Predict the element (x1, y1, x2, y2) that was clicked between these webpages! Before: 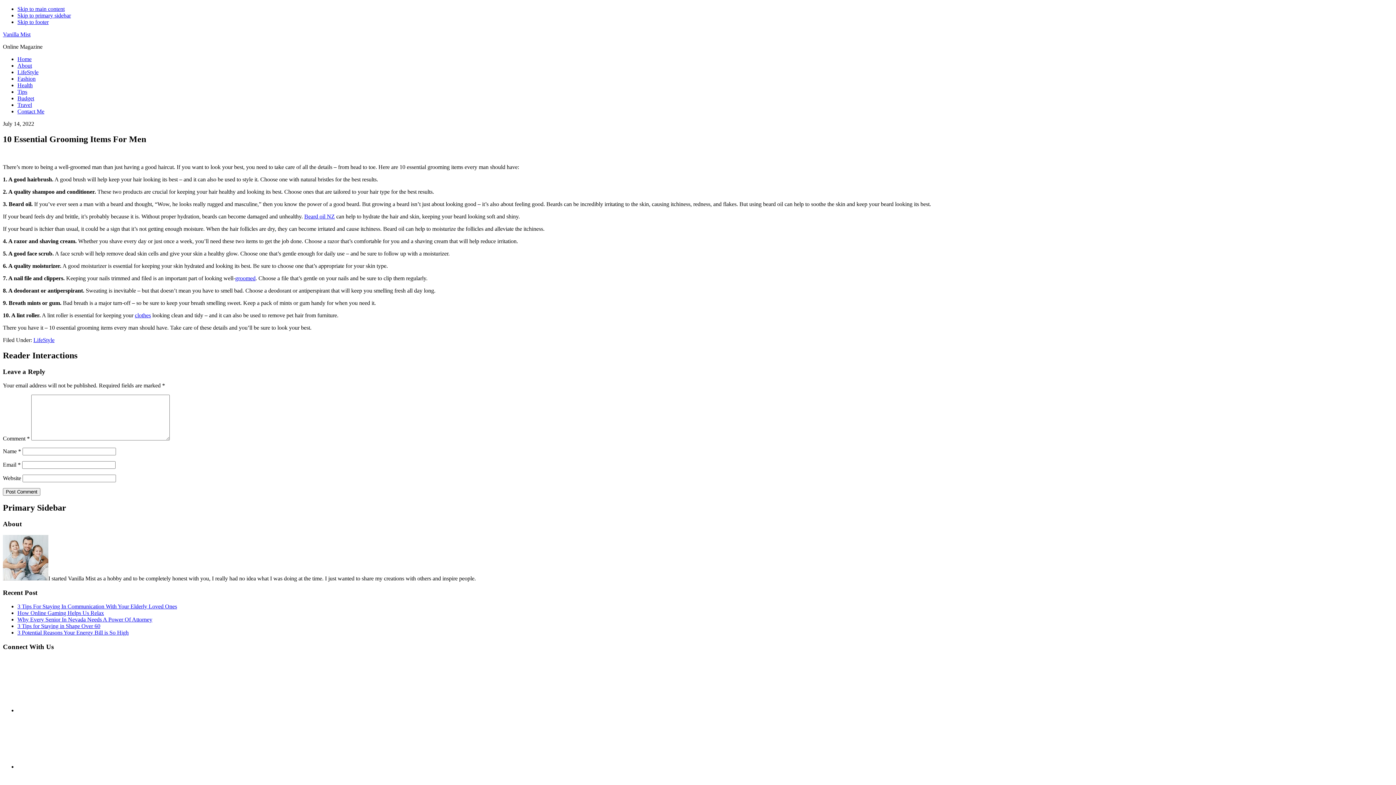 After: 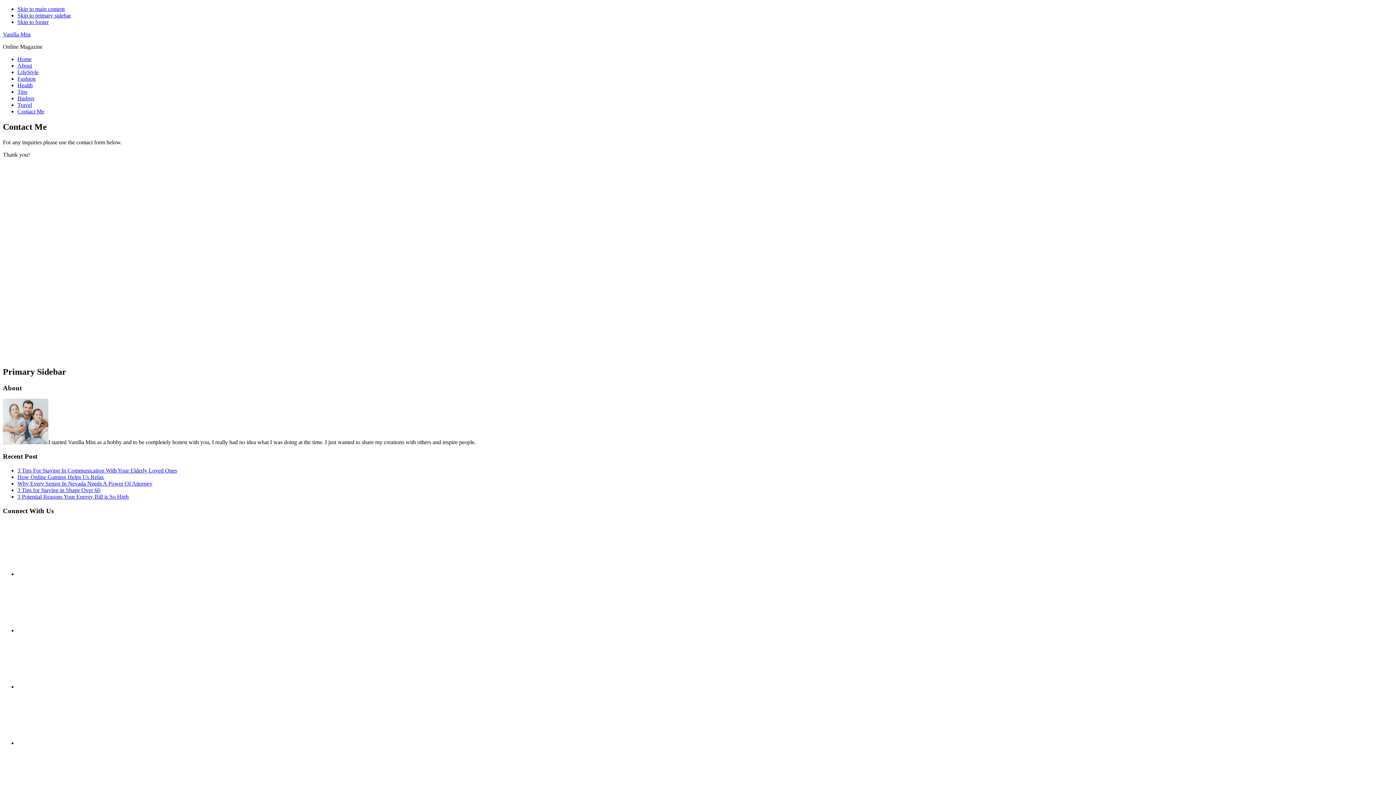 Action: bbox: (17, 108, 44, 114) label: Contact Me